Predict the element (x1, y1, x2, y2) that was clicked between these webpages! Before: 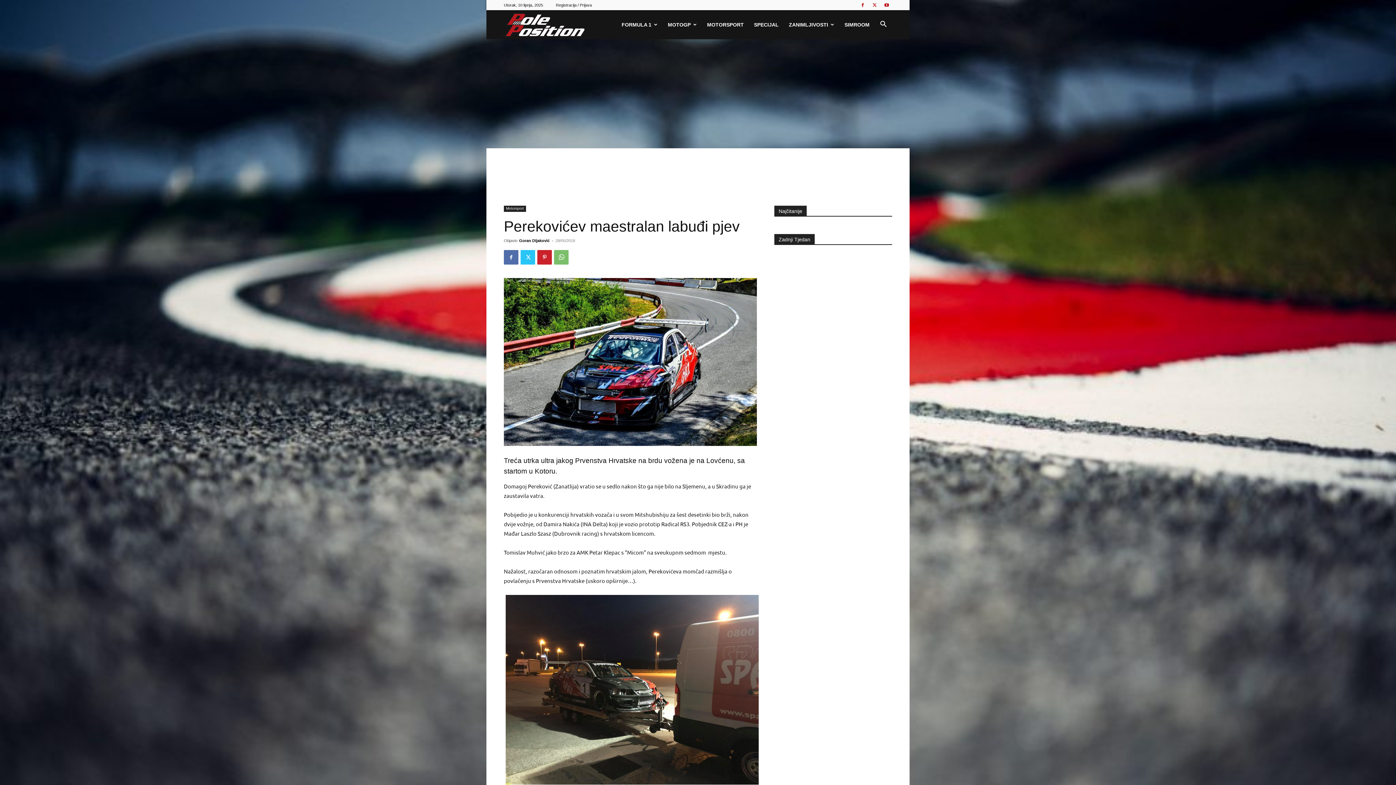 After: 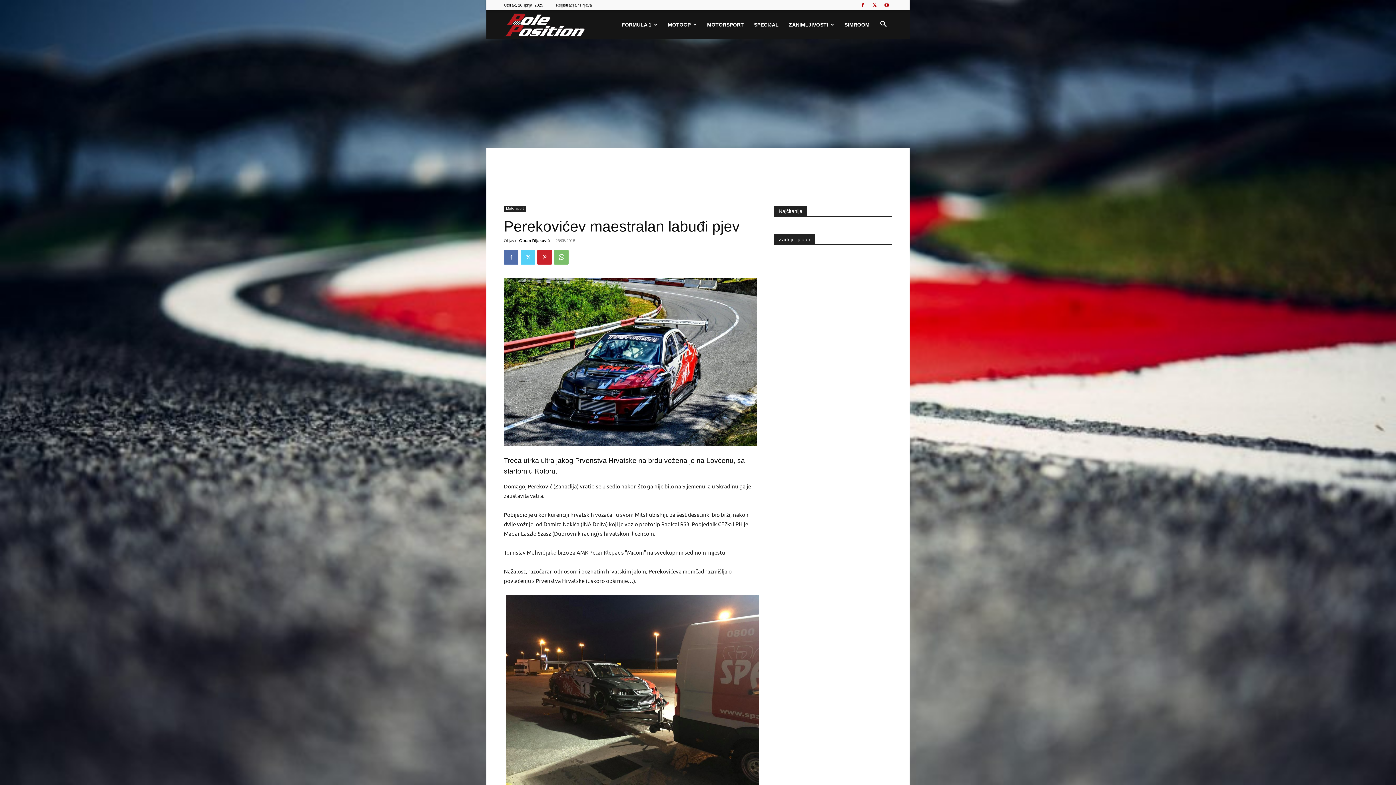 Action: bbox: (520, 250, 535, 264)